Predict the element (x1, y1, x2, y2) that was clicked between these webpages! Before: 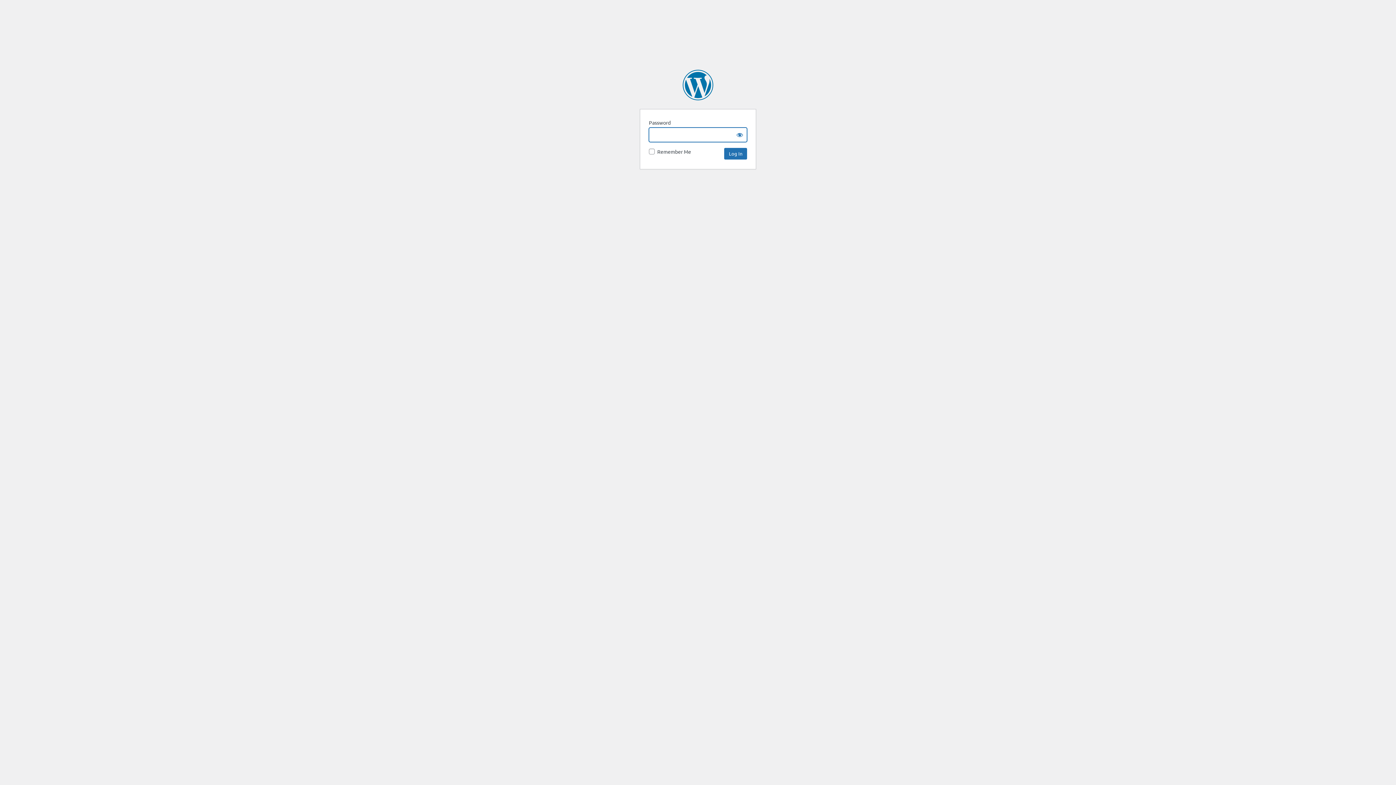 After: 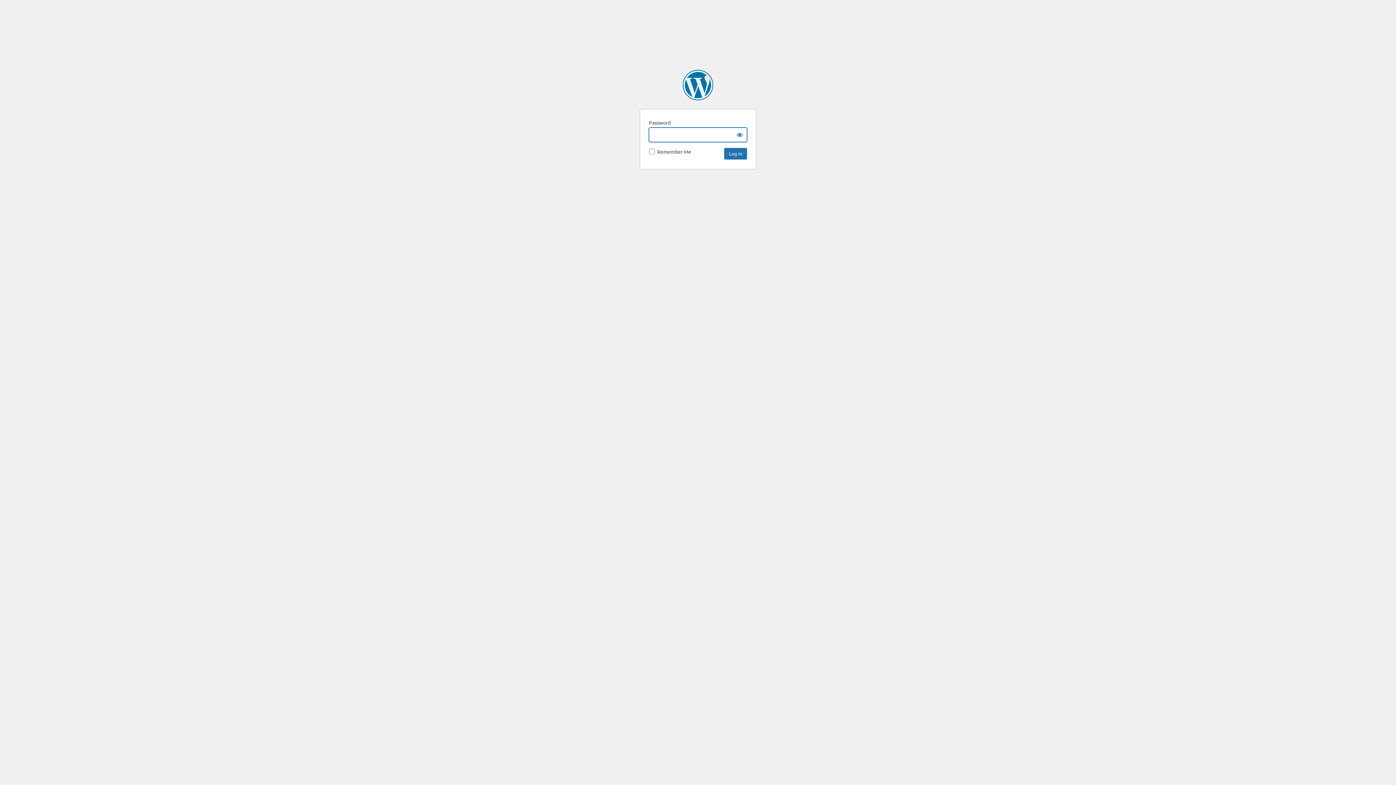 Action: label: Orlando Informer bbox: (682, 69, 713, 100)